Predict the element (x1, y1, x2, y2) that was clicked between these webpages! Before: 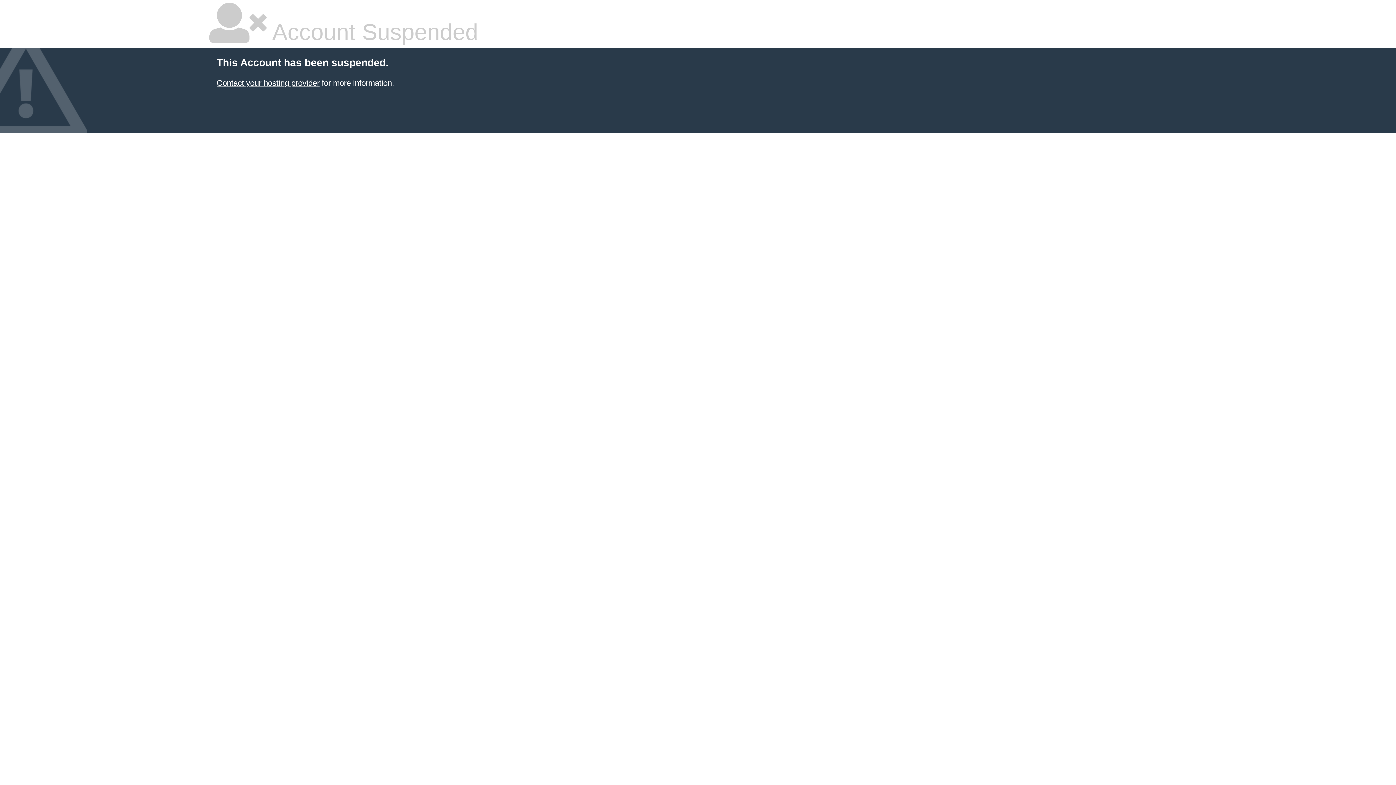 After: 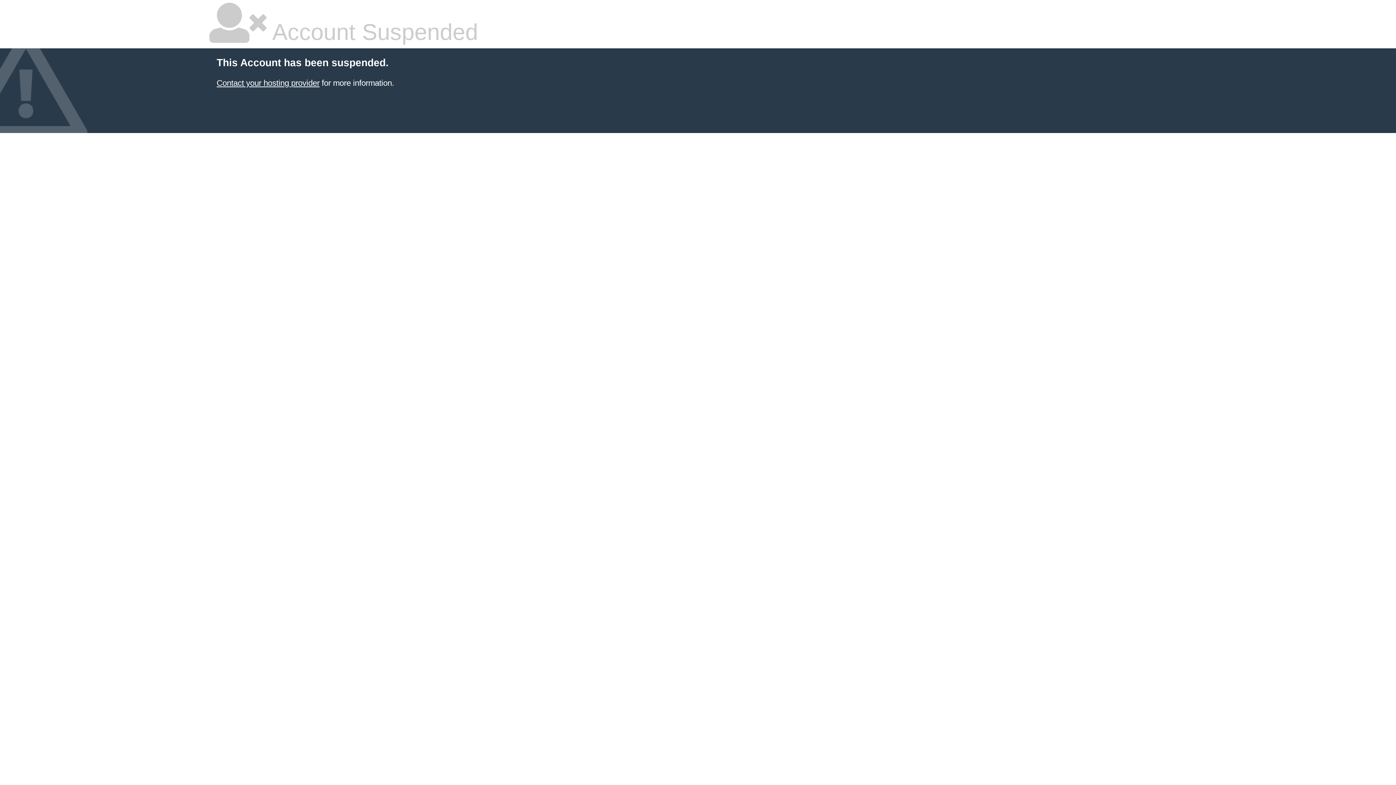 Action: bbox: (216, 78, 319, 87) label: Contact your hosting provider